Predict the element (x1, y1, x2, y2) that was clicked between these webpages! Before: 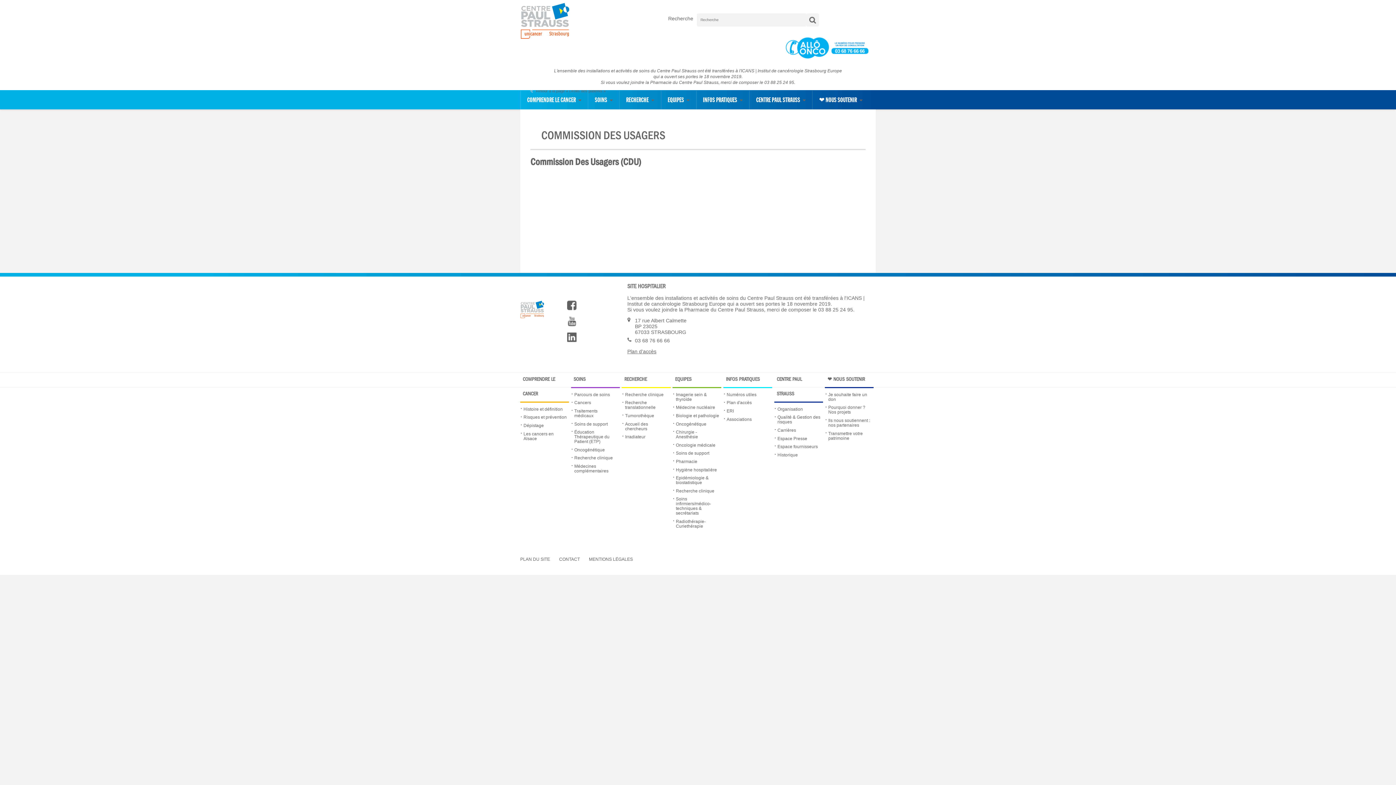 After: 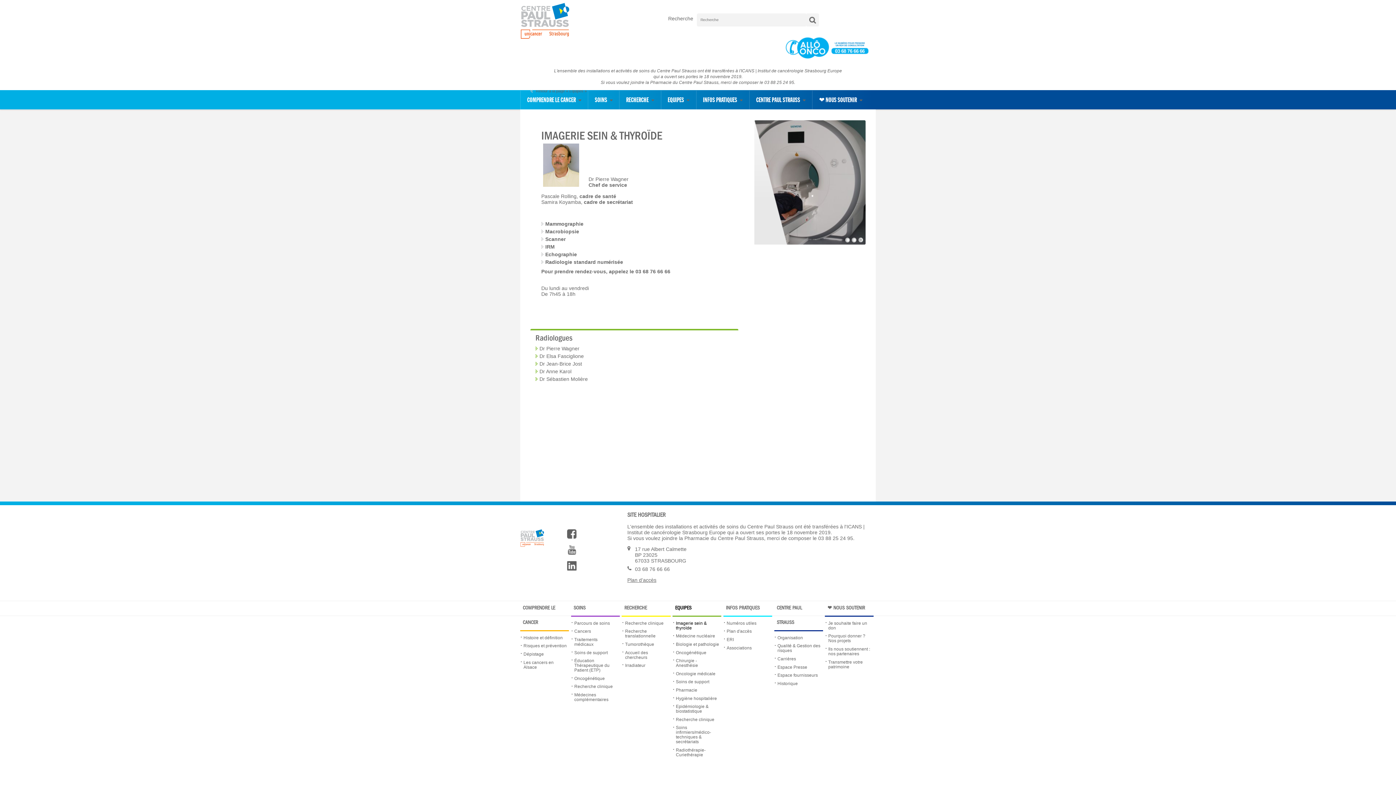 Action: bbox: (672, 390, 721, 403) label: Imagerie sein & thyroïde